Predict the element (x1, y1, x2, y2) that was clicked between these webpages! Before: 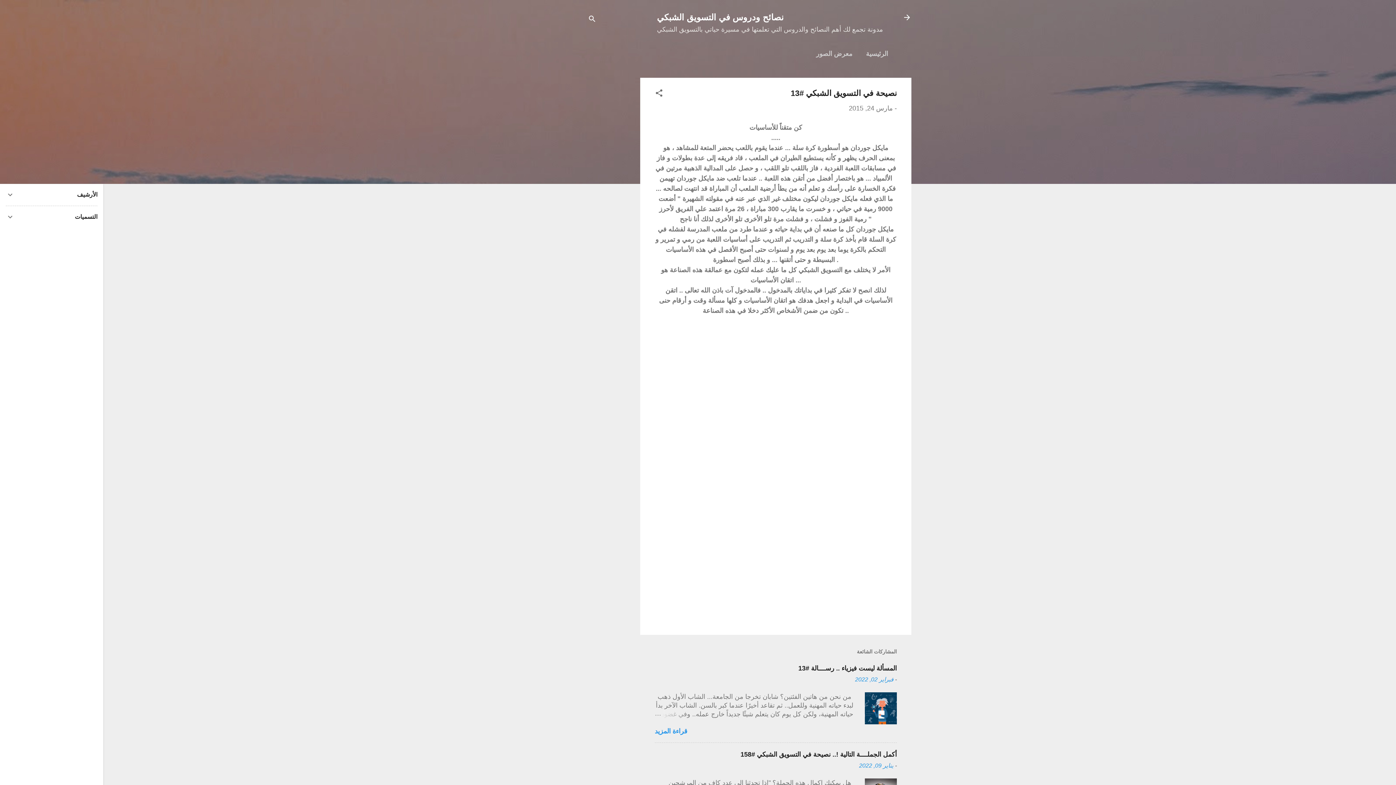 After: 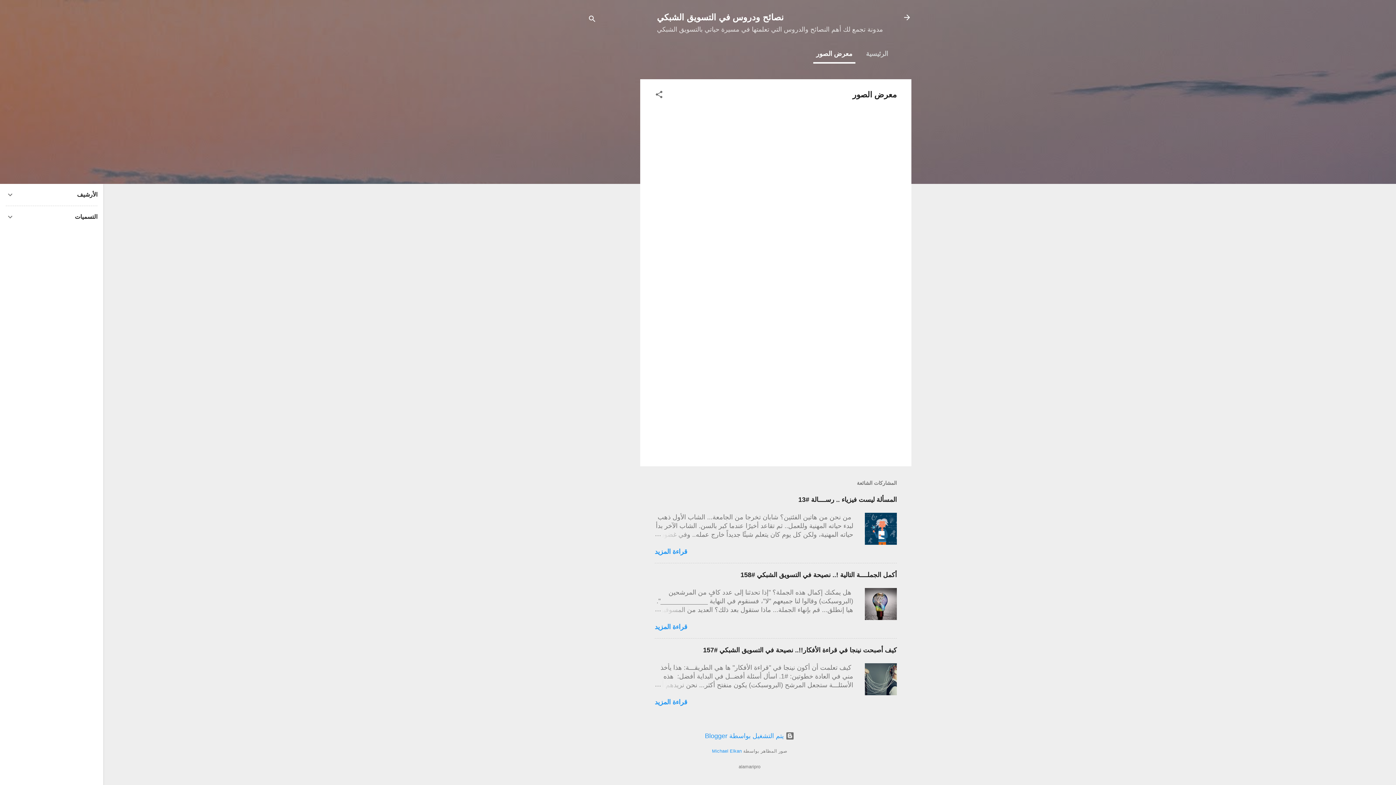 Action: label: معرض الصور bbox: (813, 45, 855, 62)